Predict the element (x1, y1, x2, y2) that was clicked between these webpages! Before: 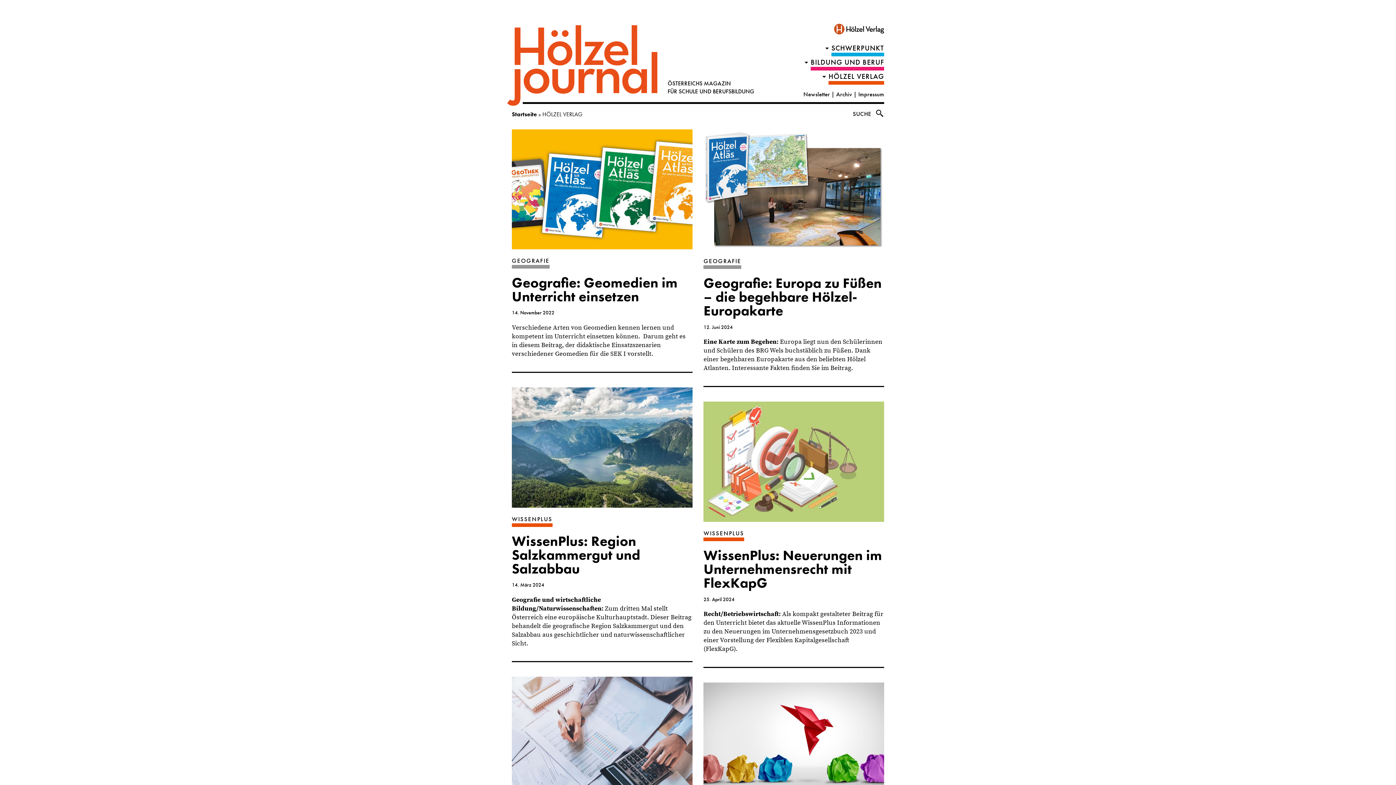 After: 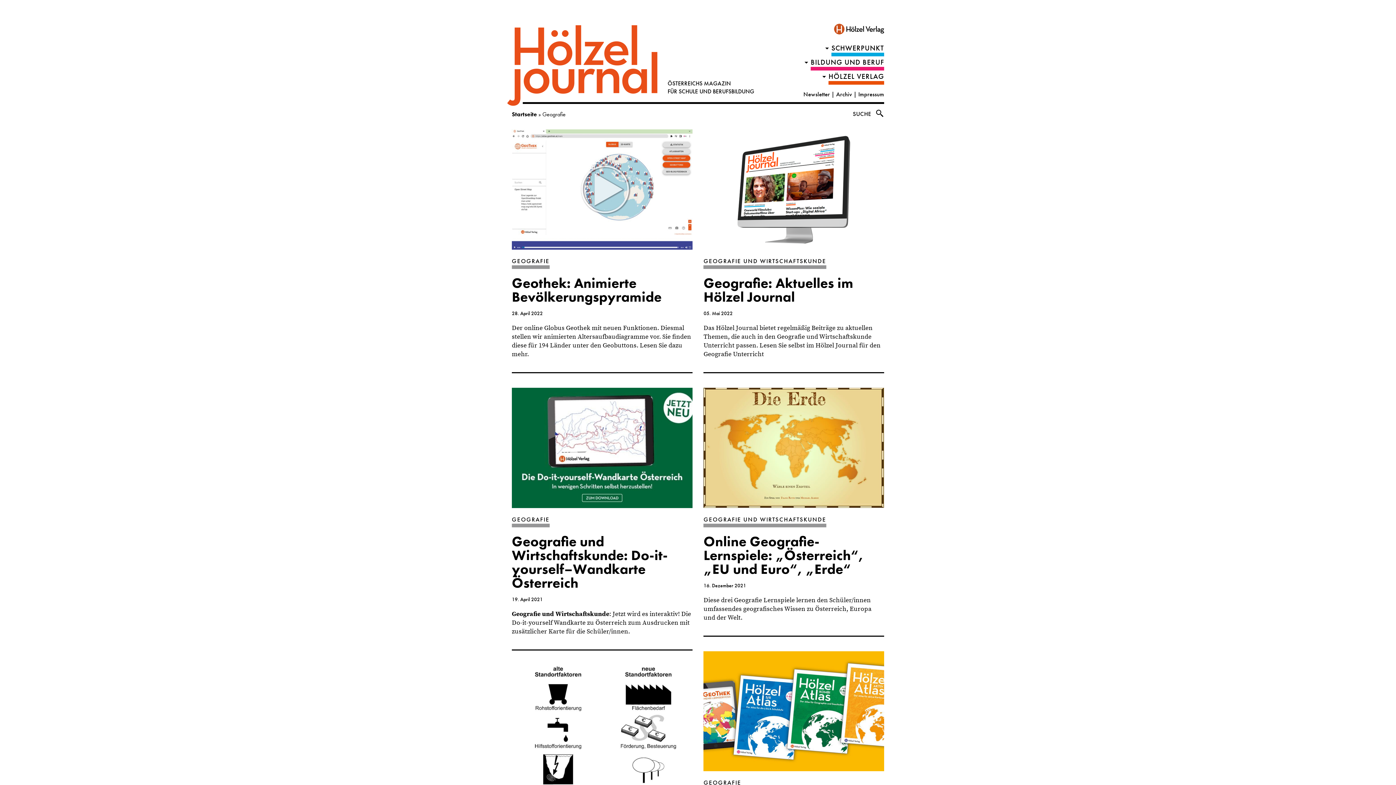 Action: label: GEOGRAFIE bbox: (512, 257, 549, 264)